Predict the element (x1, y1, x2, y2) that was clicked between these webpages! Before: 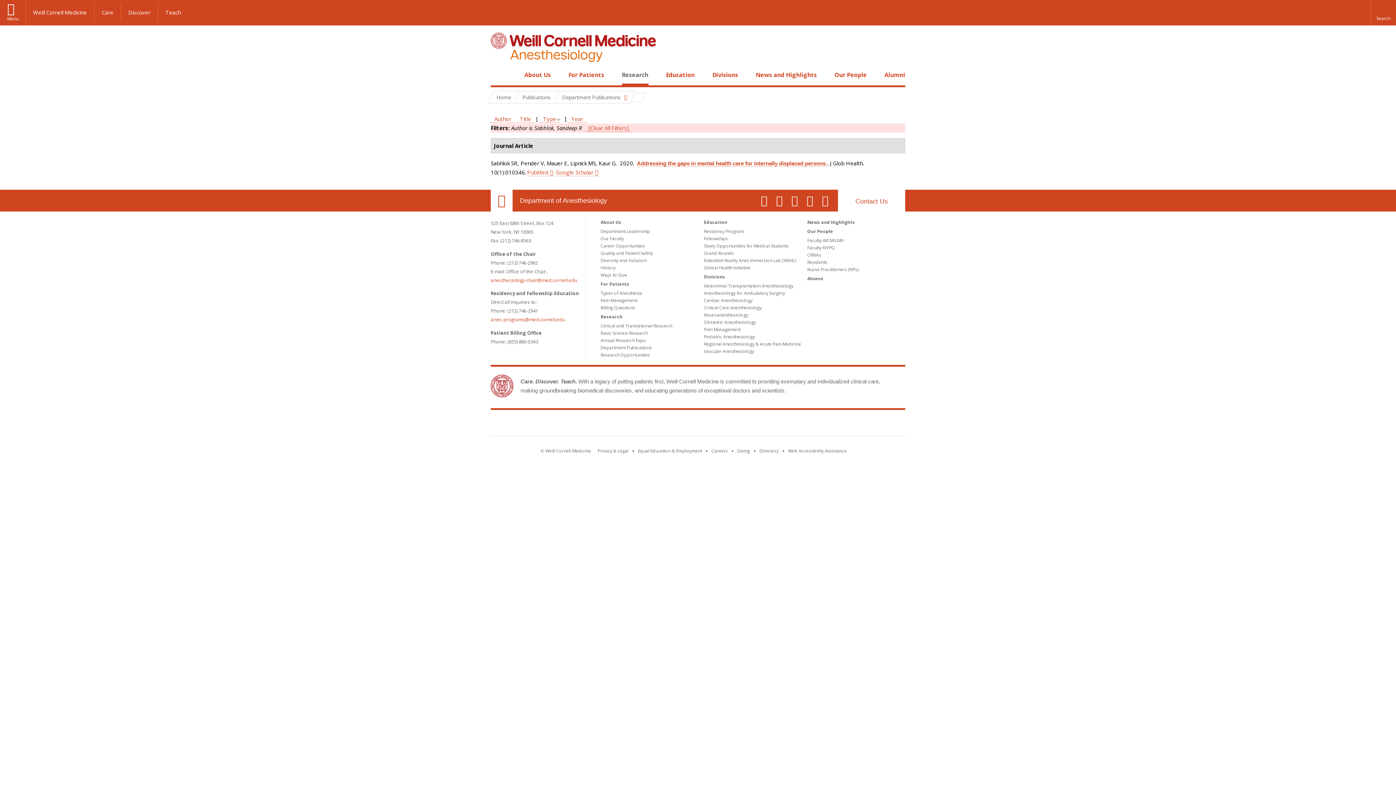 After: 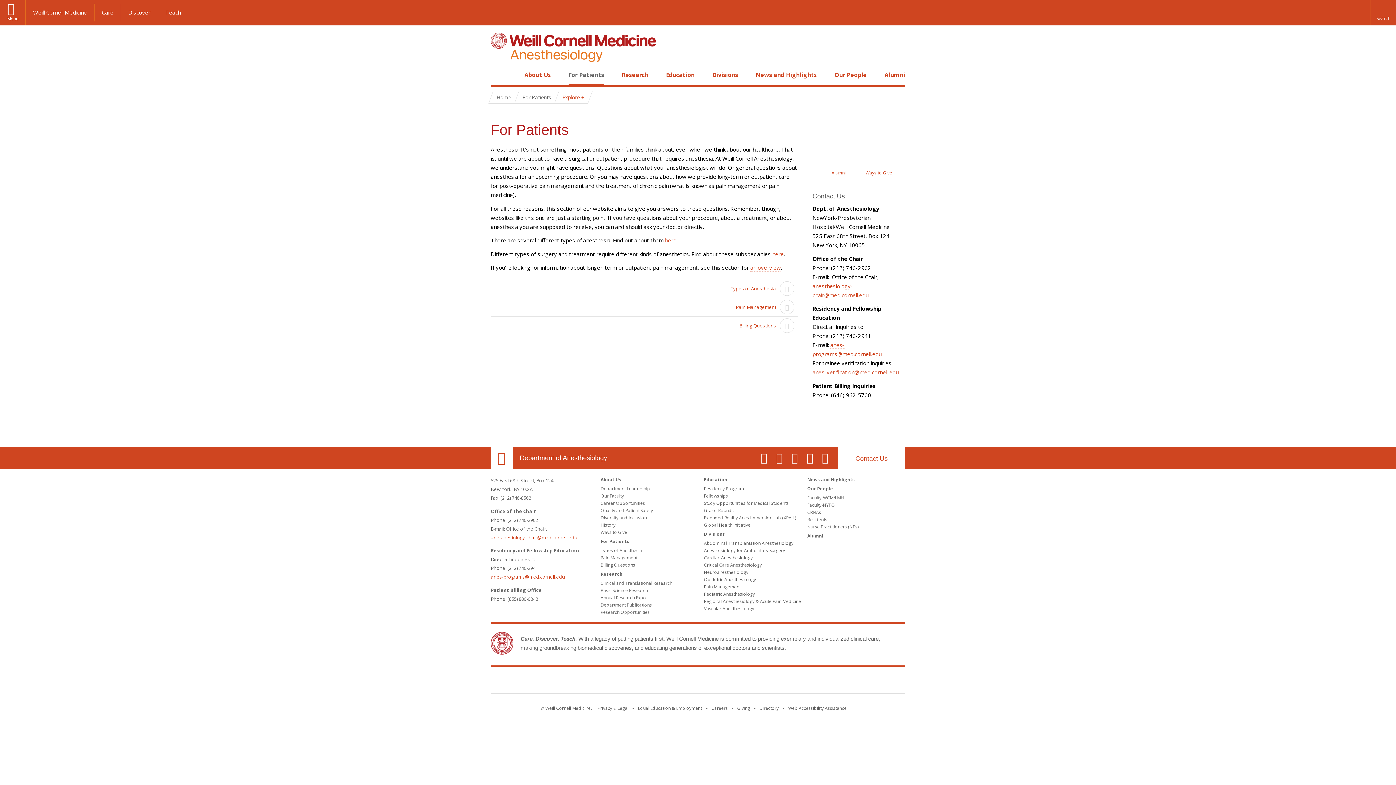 Action: bbox: (600, 281, 629, 287) label: For Patients